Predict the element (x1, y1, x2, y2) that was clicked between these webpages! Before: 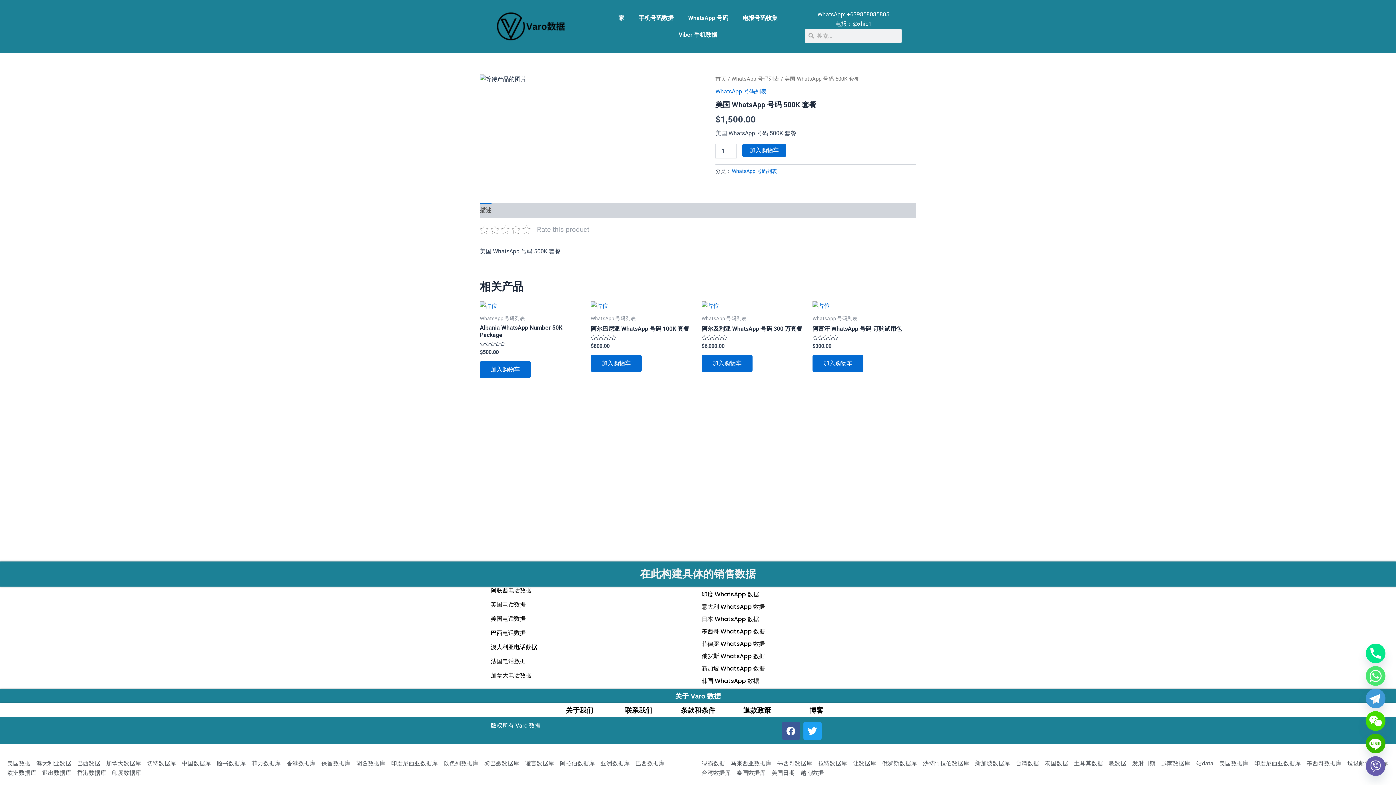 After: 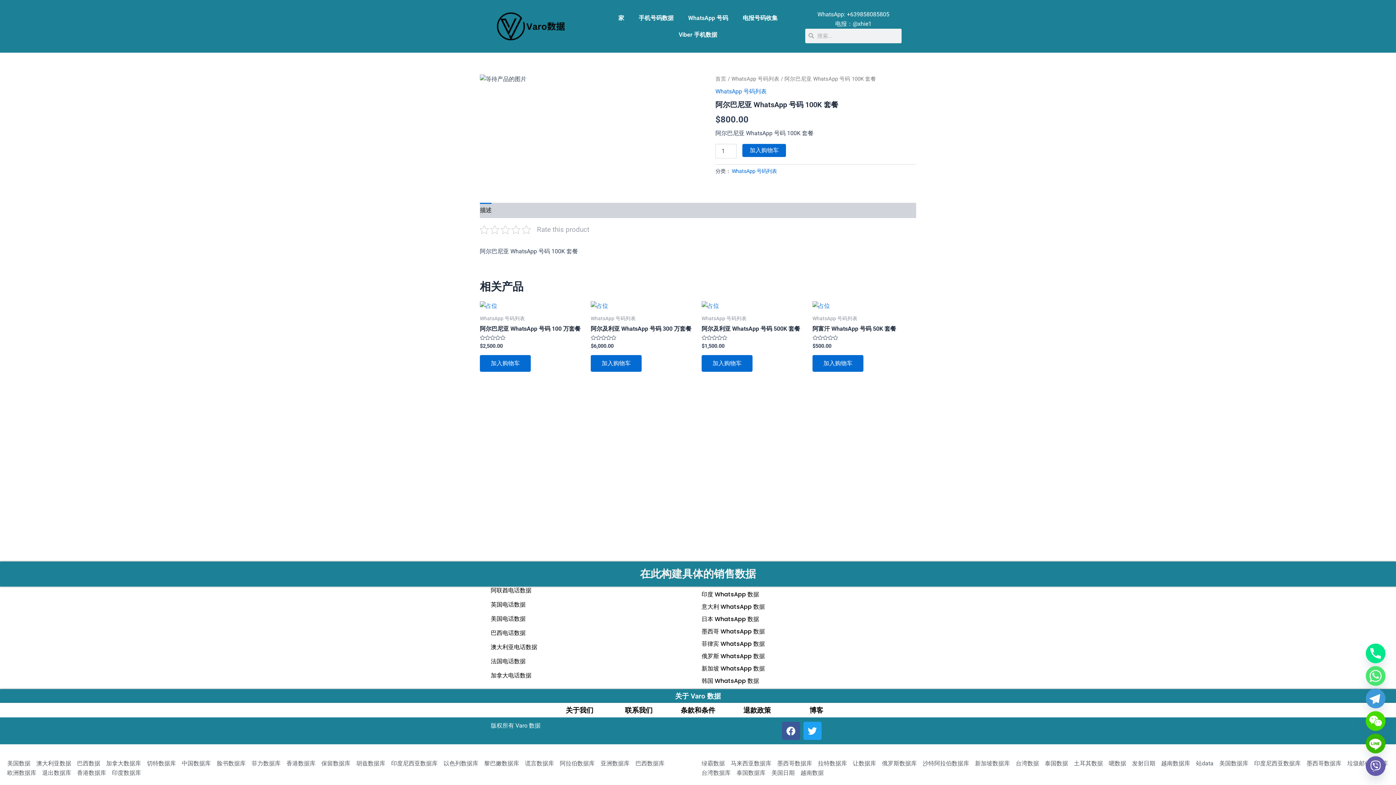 Action: bbox: (590, 325, 694, 335) label: 阿尔巴尼亚 WhatsApp 号码 100K 套餐